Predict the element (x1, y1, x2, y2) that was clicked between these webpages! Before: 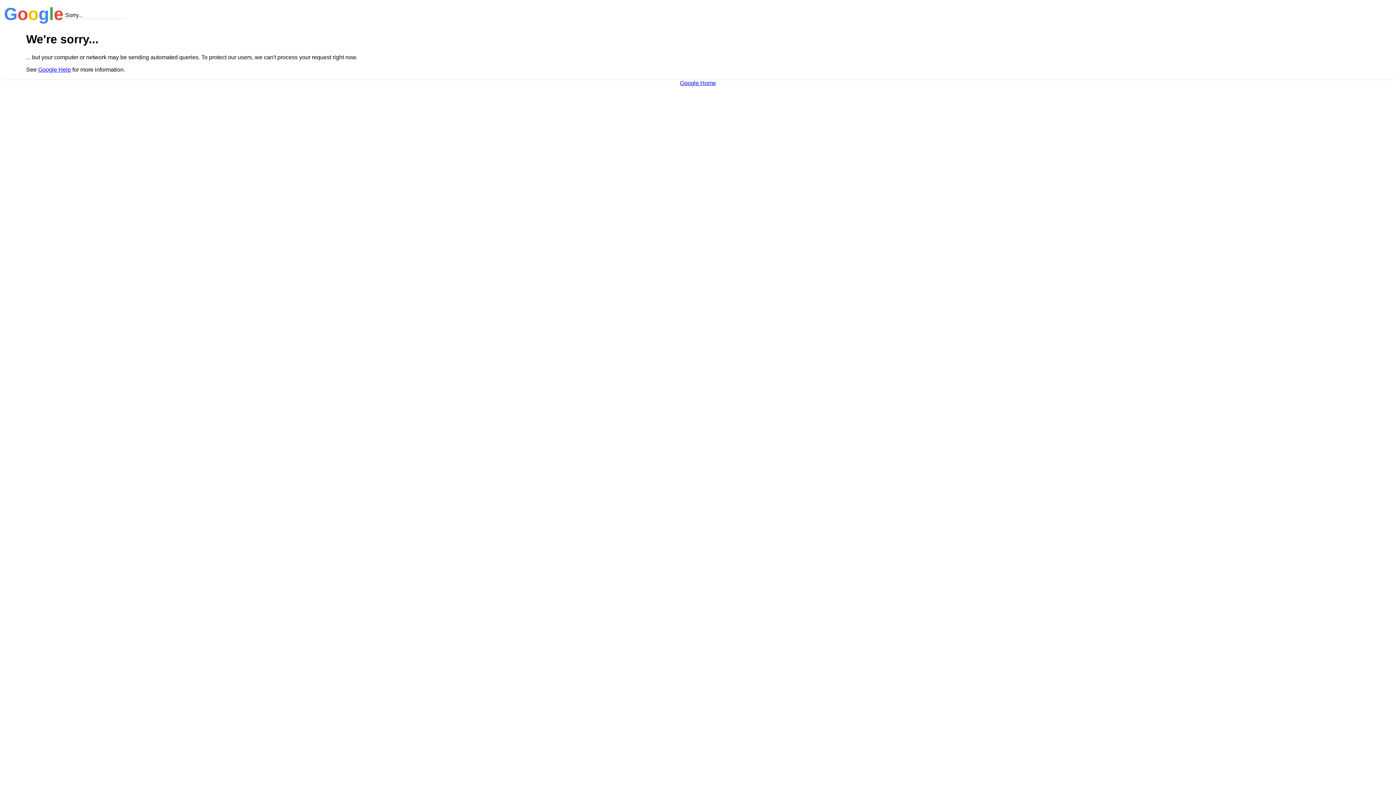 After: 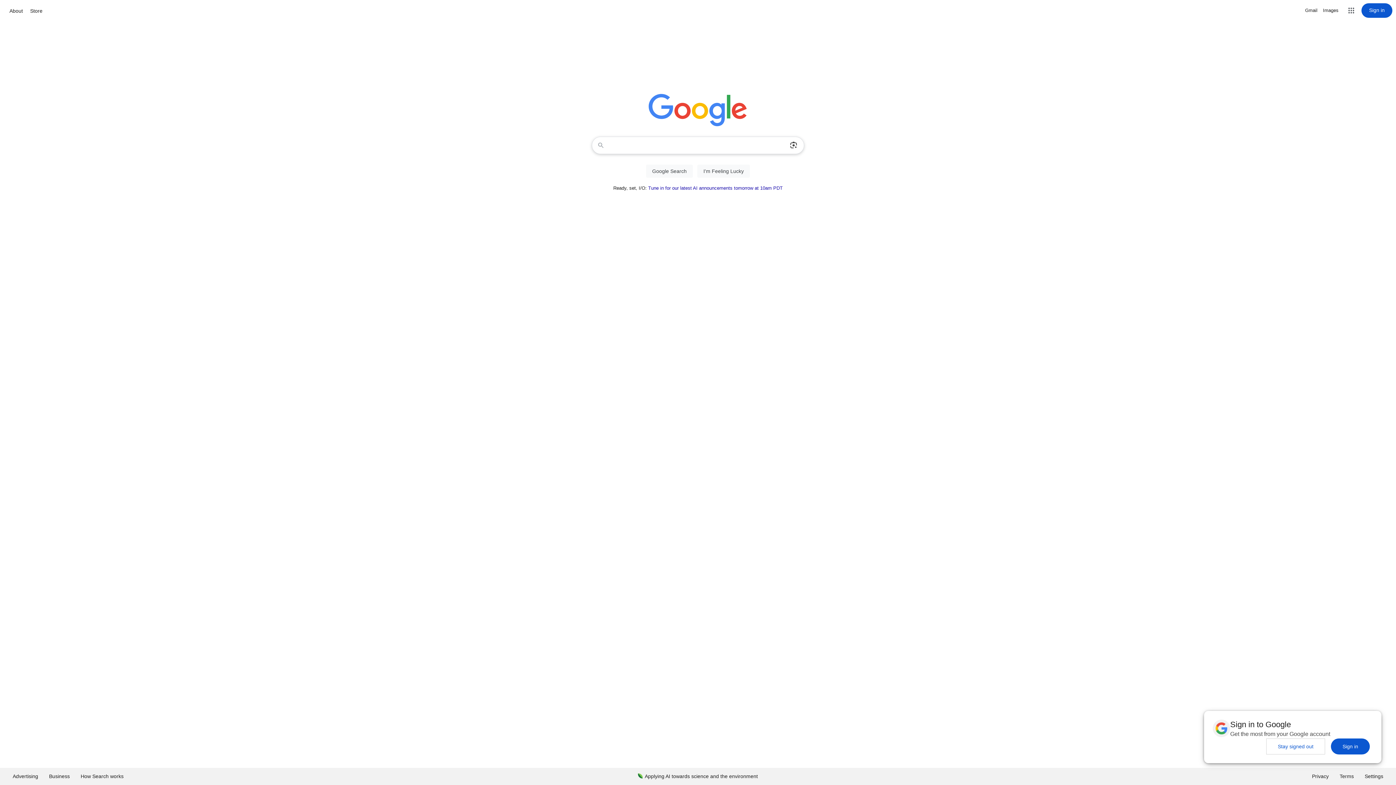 Action: label: Google Home bbox: (680, 79, 716, 86)